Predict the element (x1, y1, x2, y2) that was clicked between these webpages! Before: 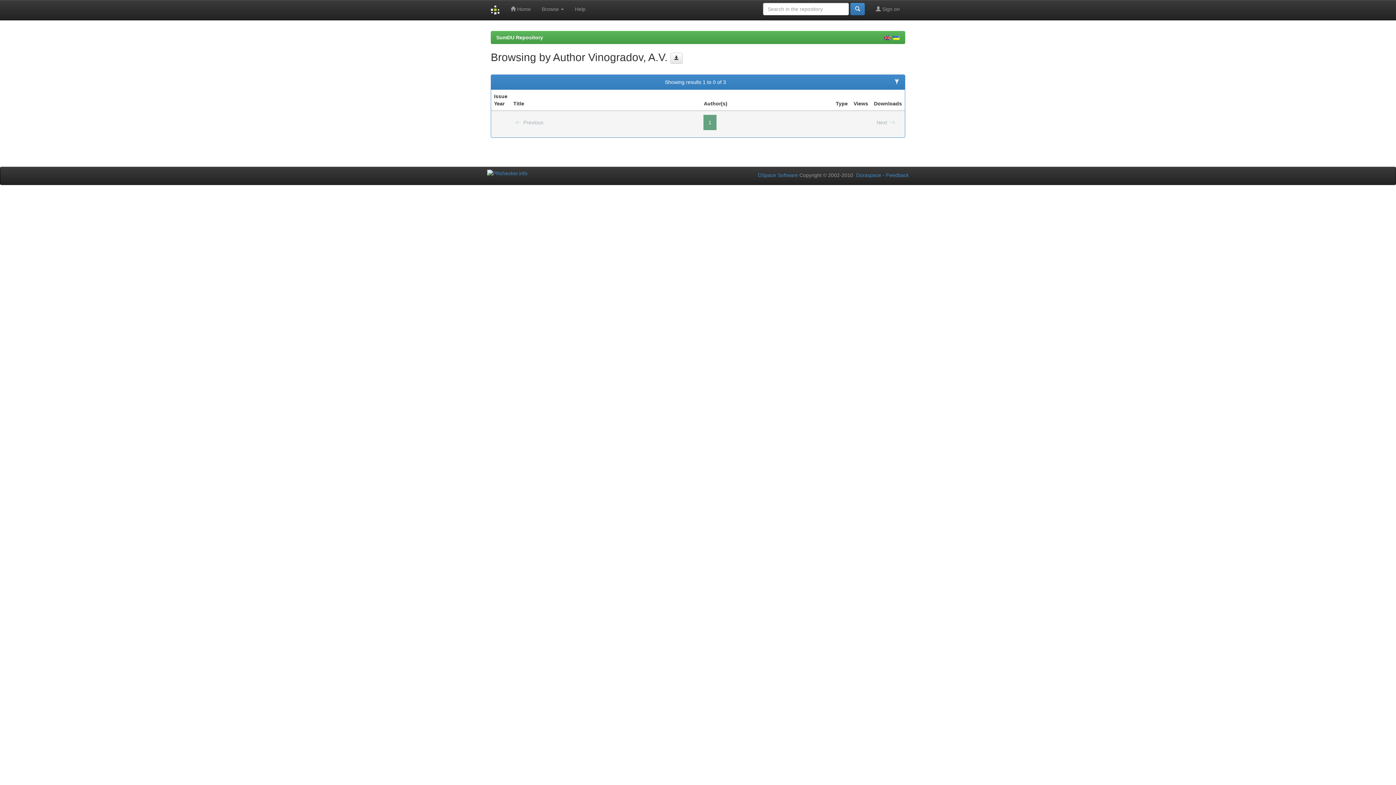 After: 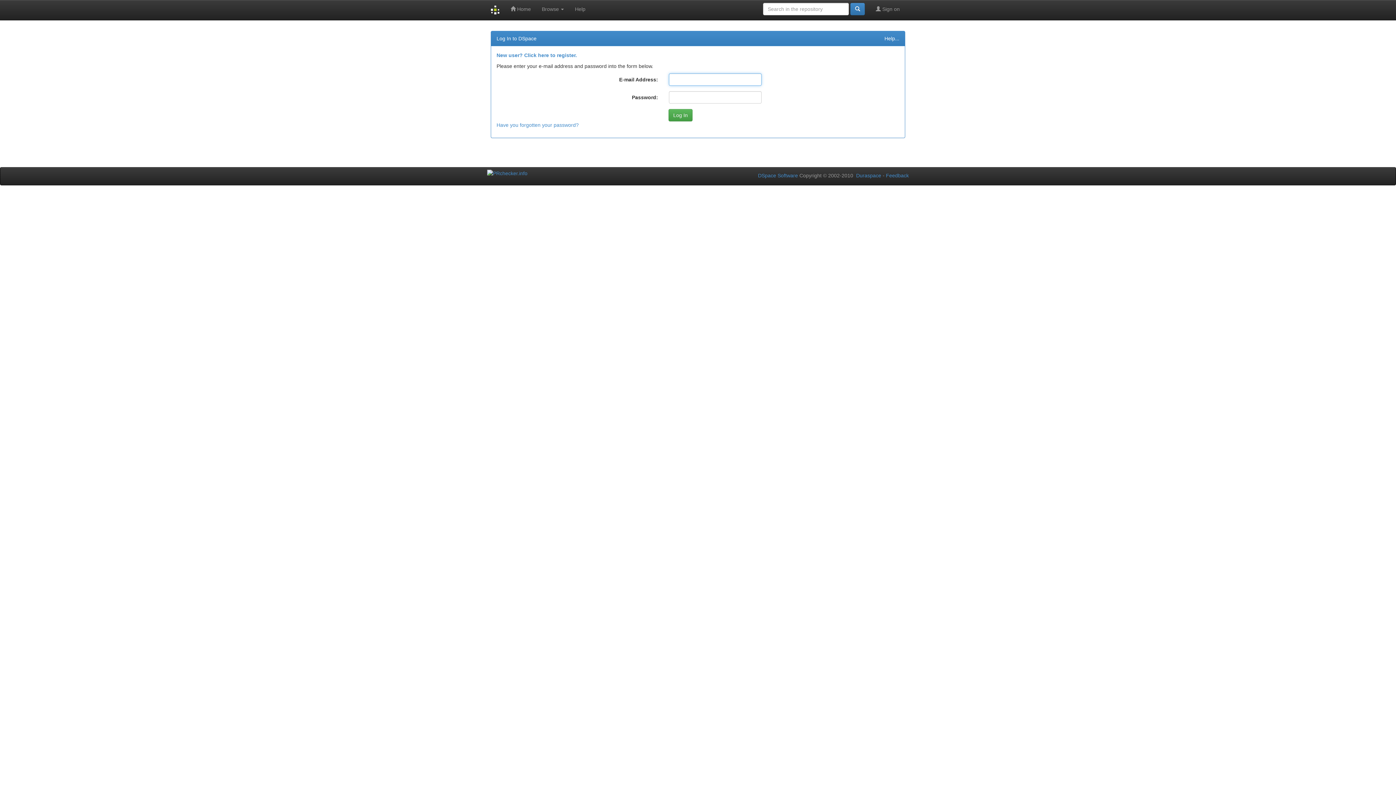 Action: label:  Sign on bbox: (870, 0, 905, 18)